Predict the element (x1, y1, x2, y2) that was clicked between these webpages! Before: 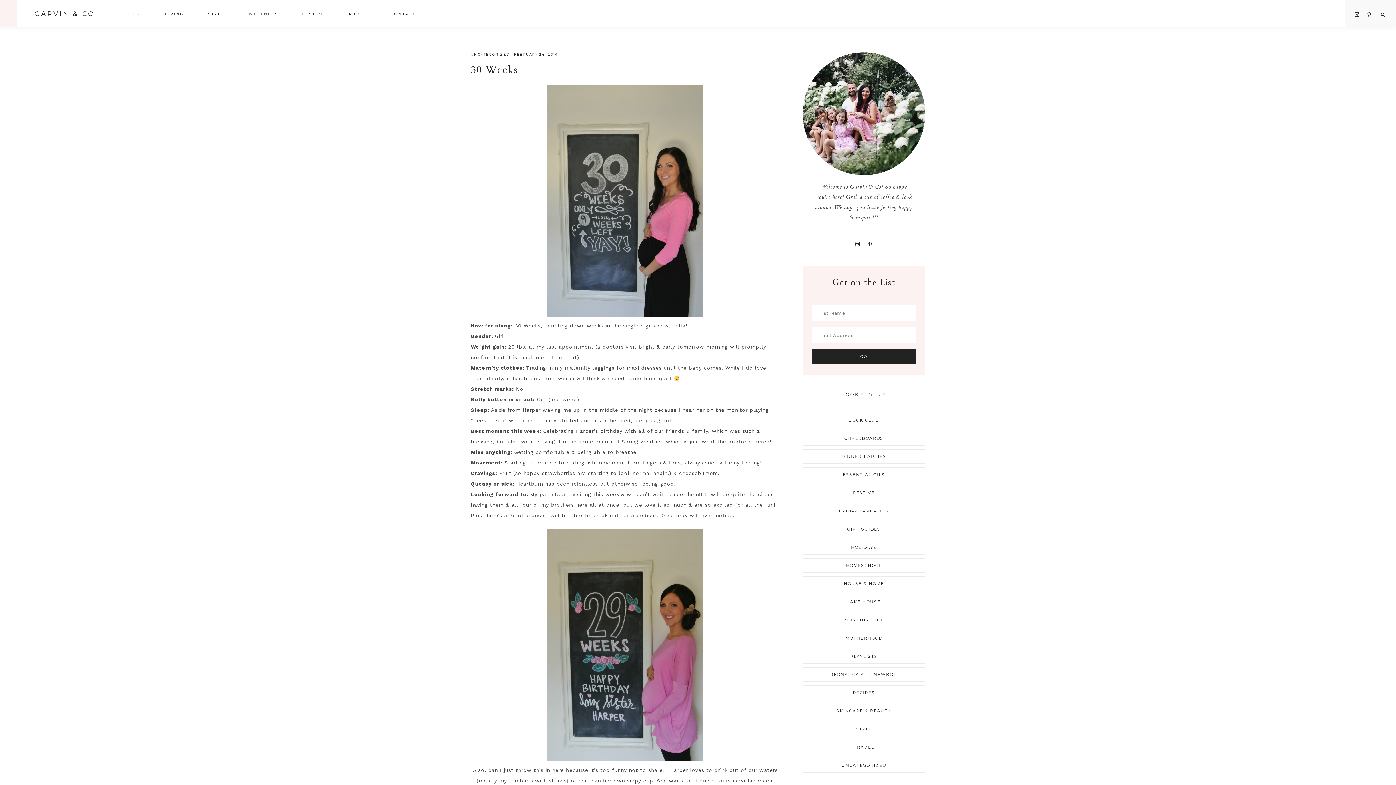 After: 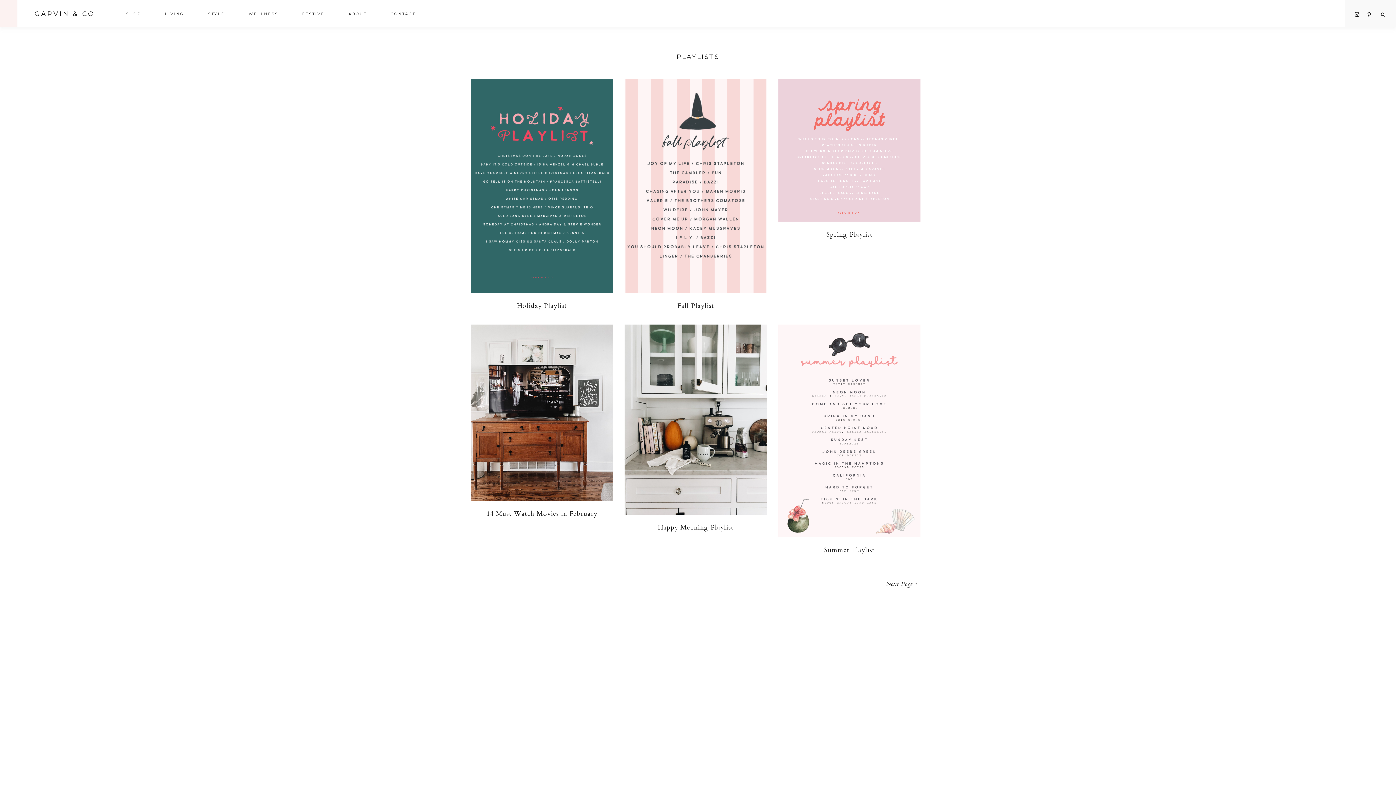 Action: bbox: (802, 649, 925, 663) label: PLAYLISTS